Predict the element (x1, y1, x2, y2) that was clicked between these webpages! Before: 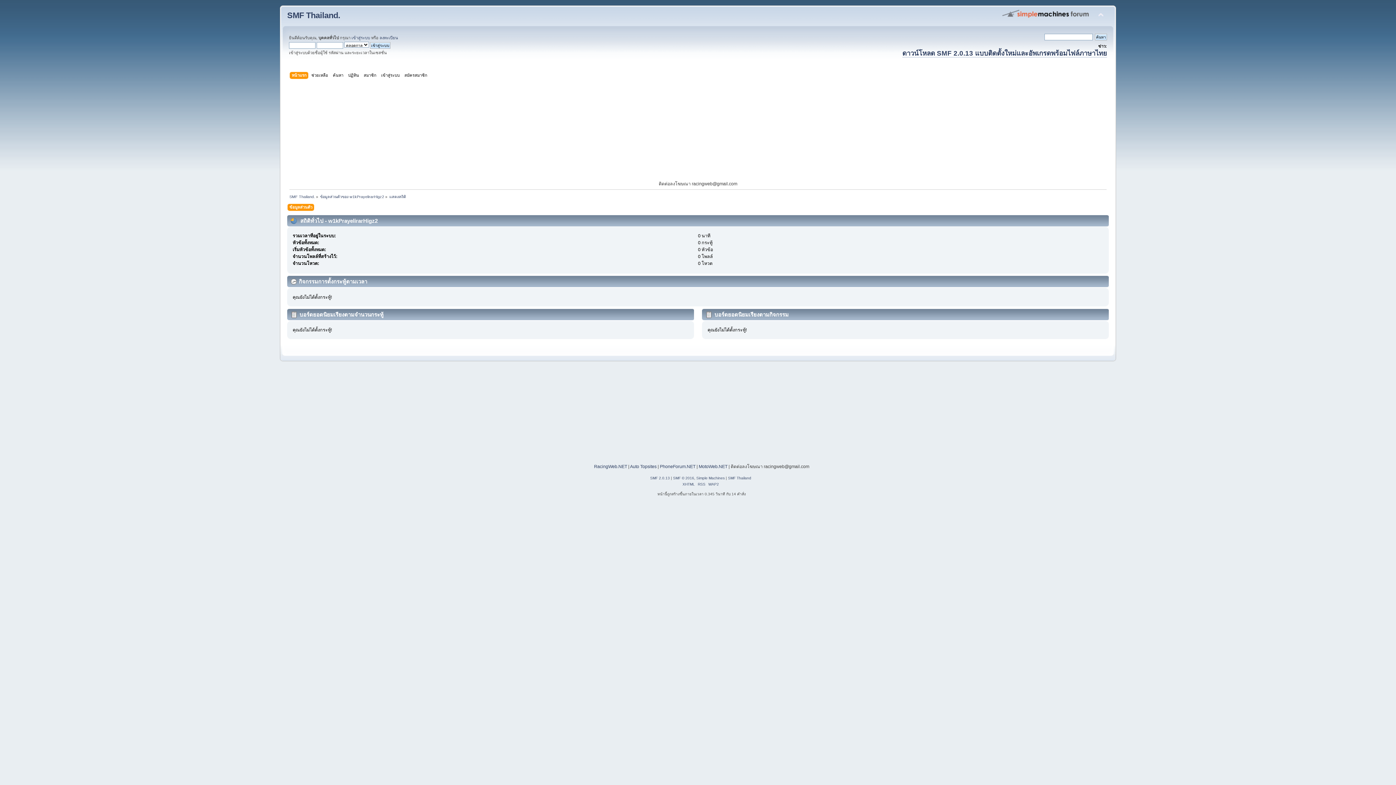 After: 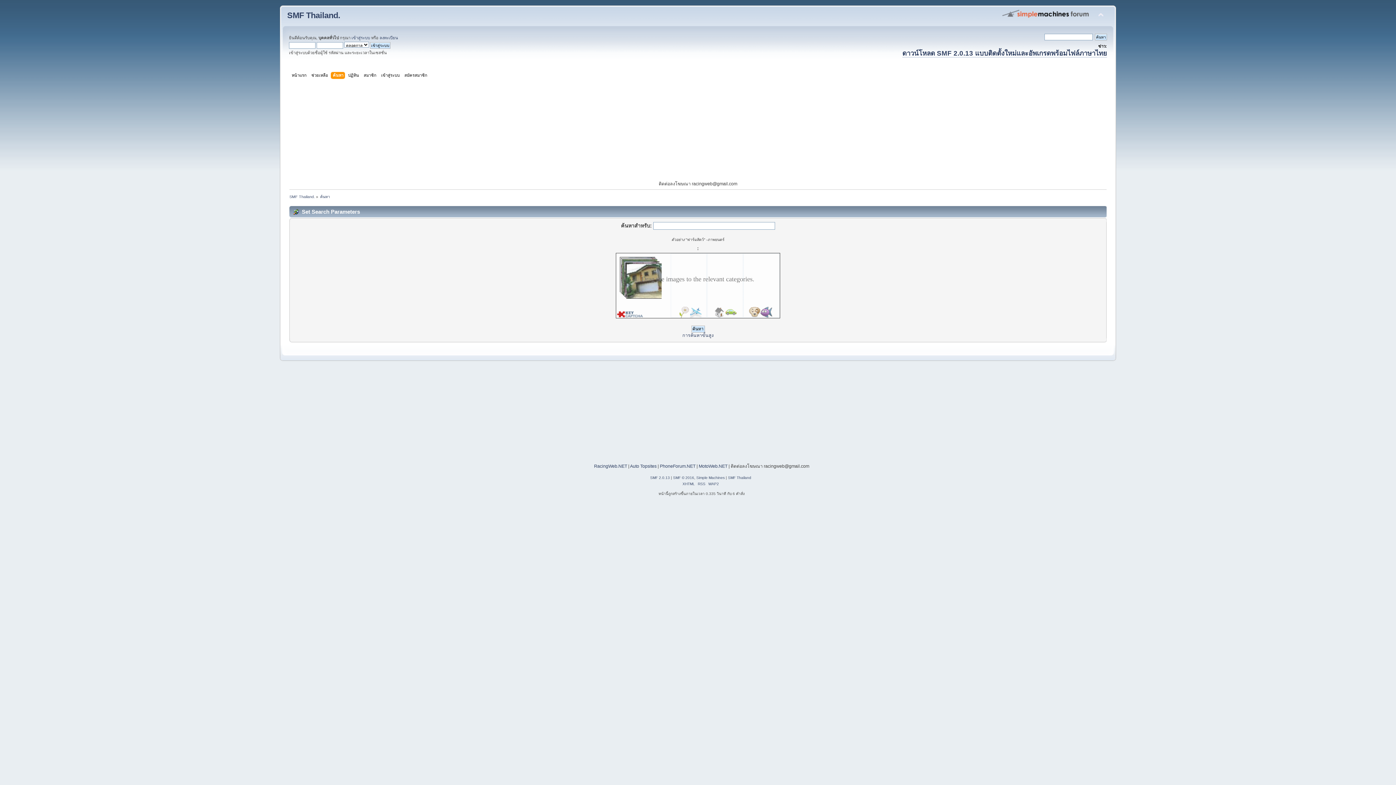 Action: bbox: (332, 71, 345, 79) label: ค้นหา